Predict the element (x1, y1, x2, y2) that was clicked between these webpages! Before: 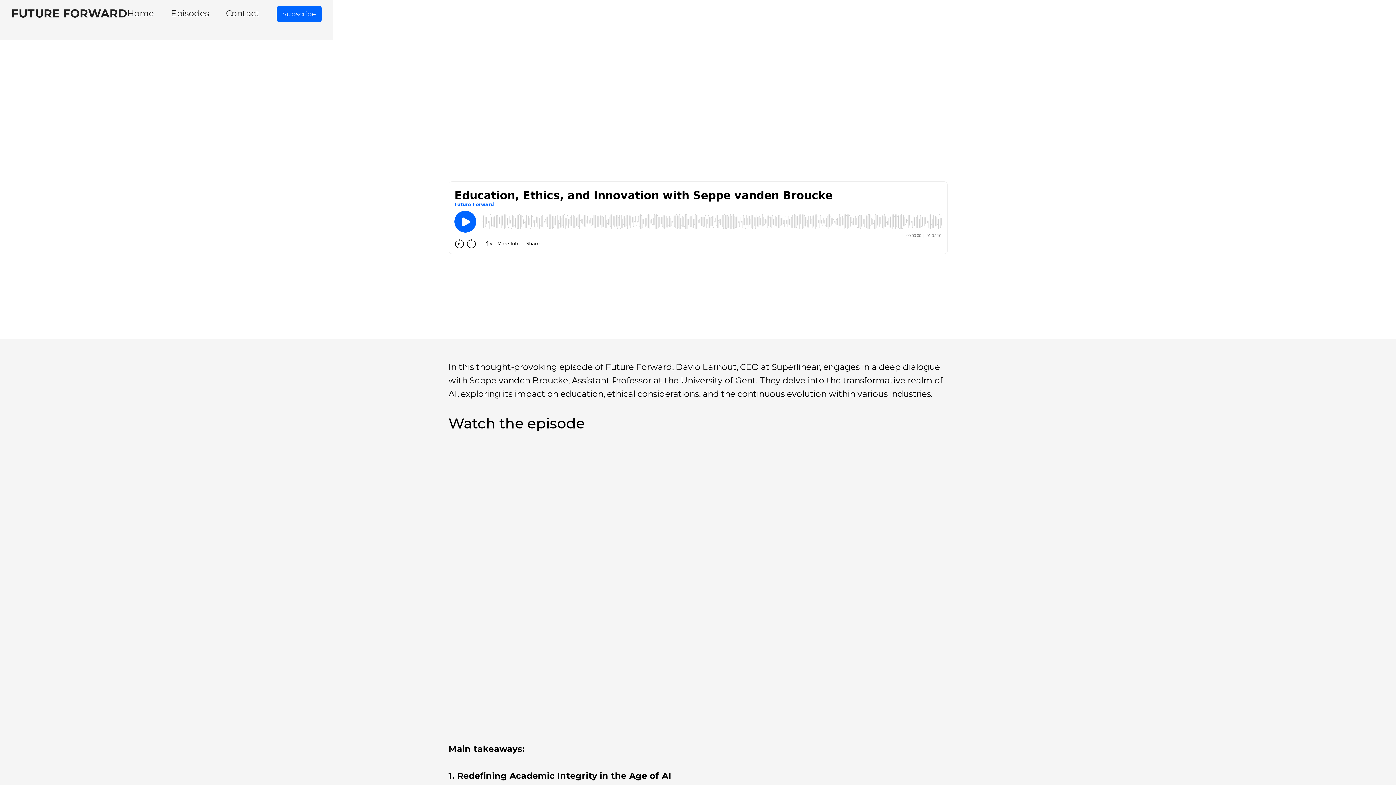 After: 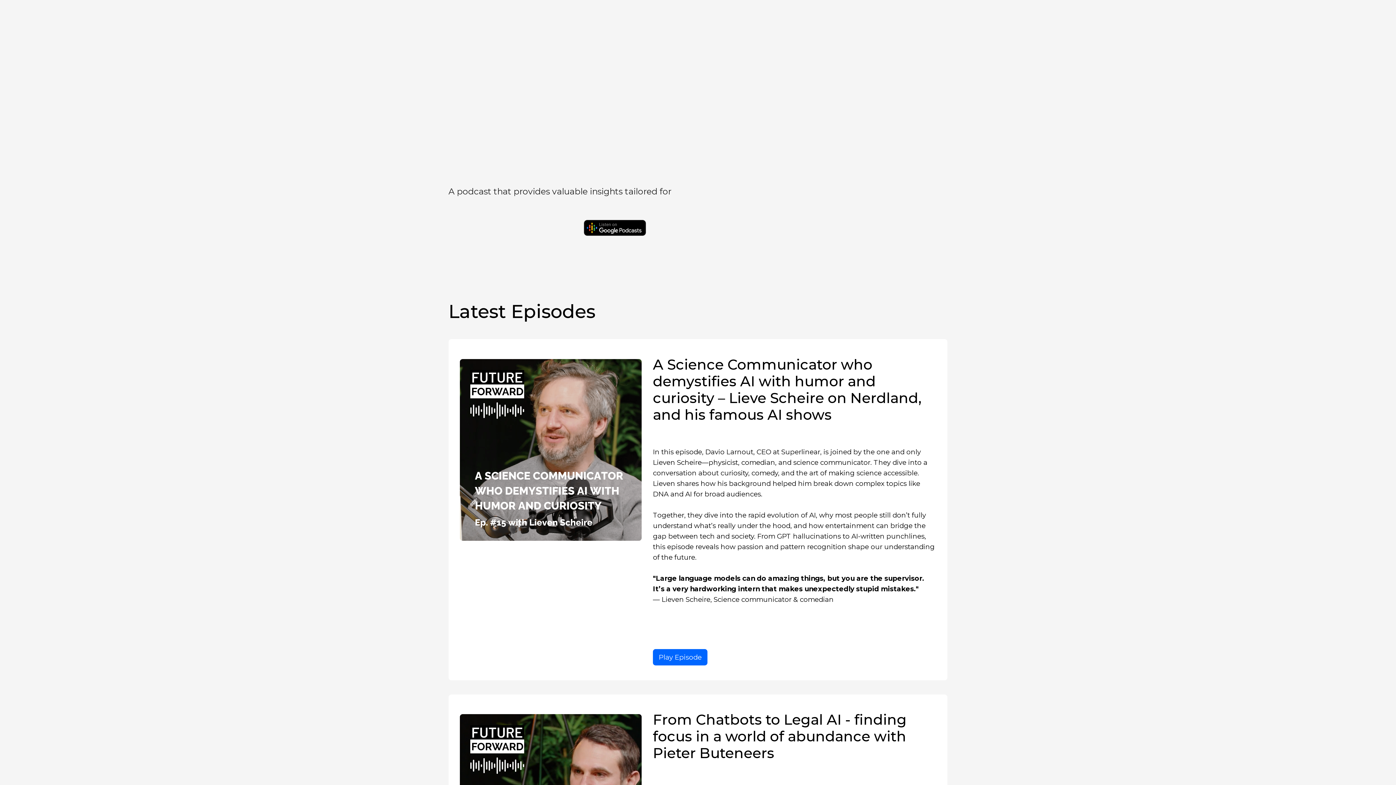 Action: label: FUTURE FORWARD bbox: (11, 5, 127, 34)